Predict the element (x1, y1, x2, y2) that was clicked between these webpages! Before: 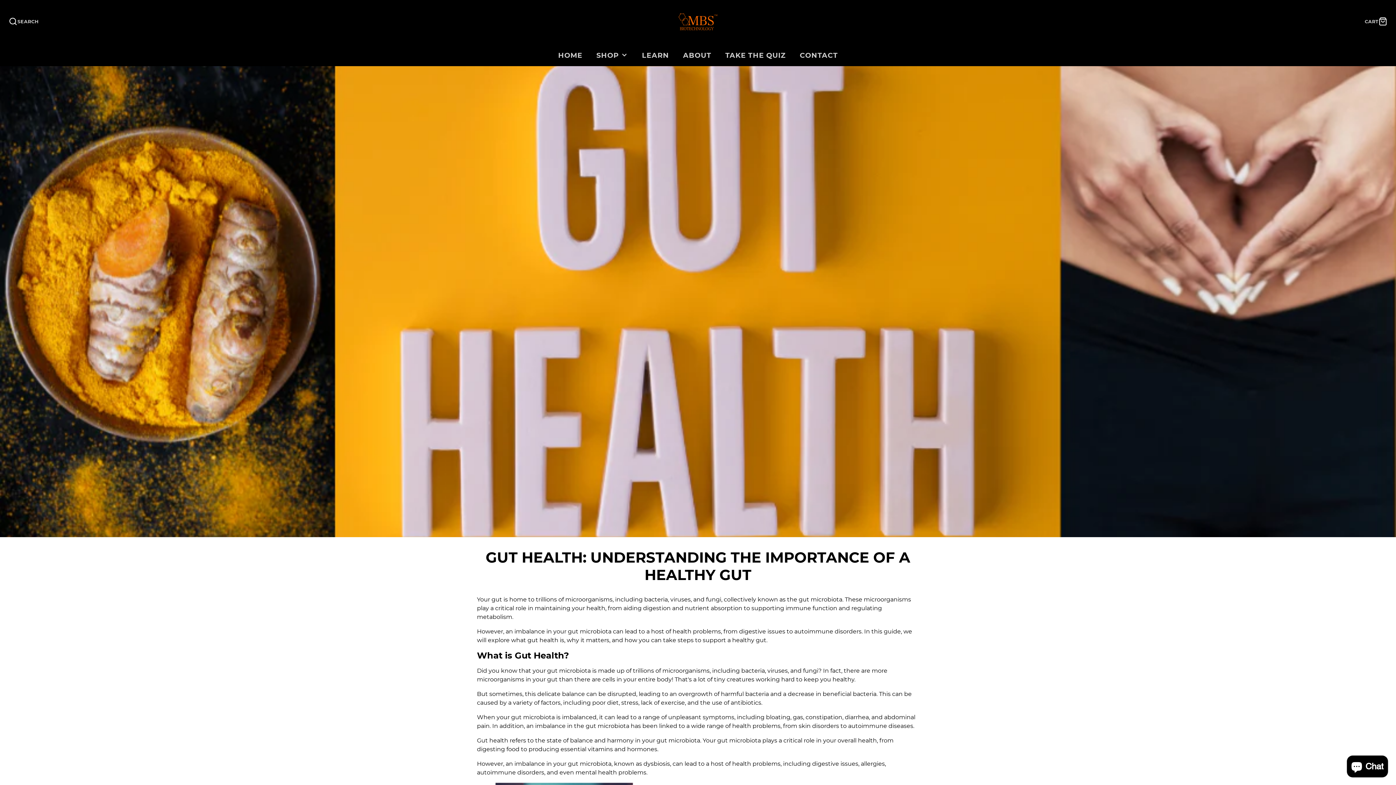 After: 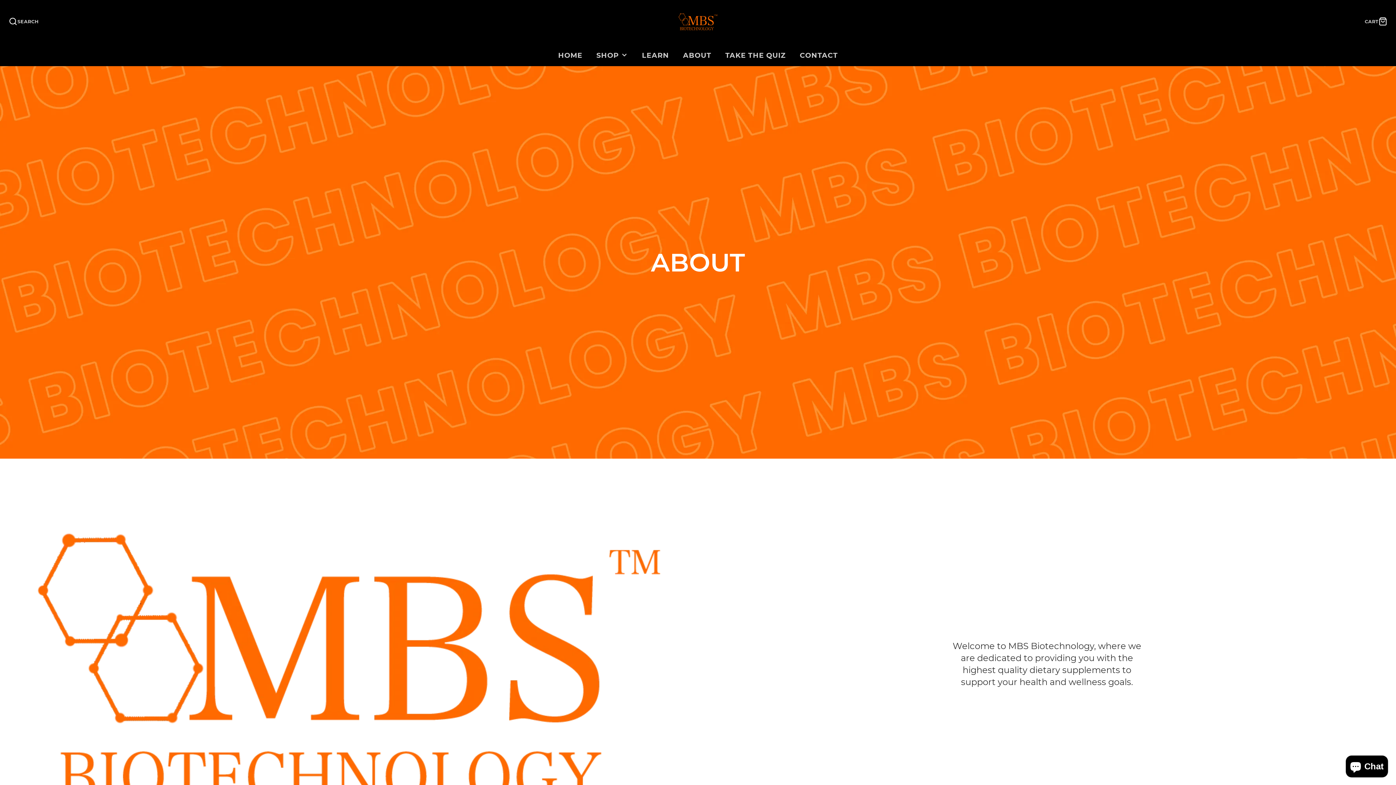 Action: label: ABOUT bbox: (676, 44, 718, 66)